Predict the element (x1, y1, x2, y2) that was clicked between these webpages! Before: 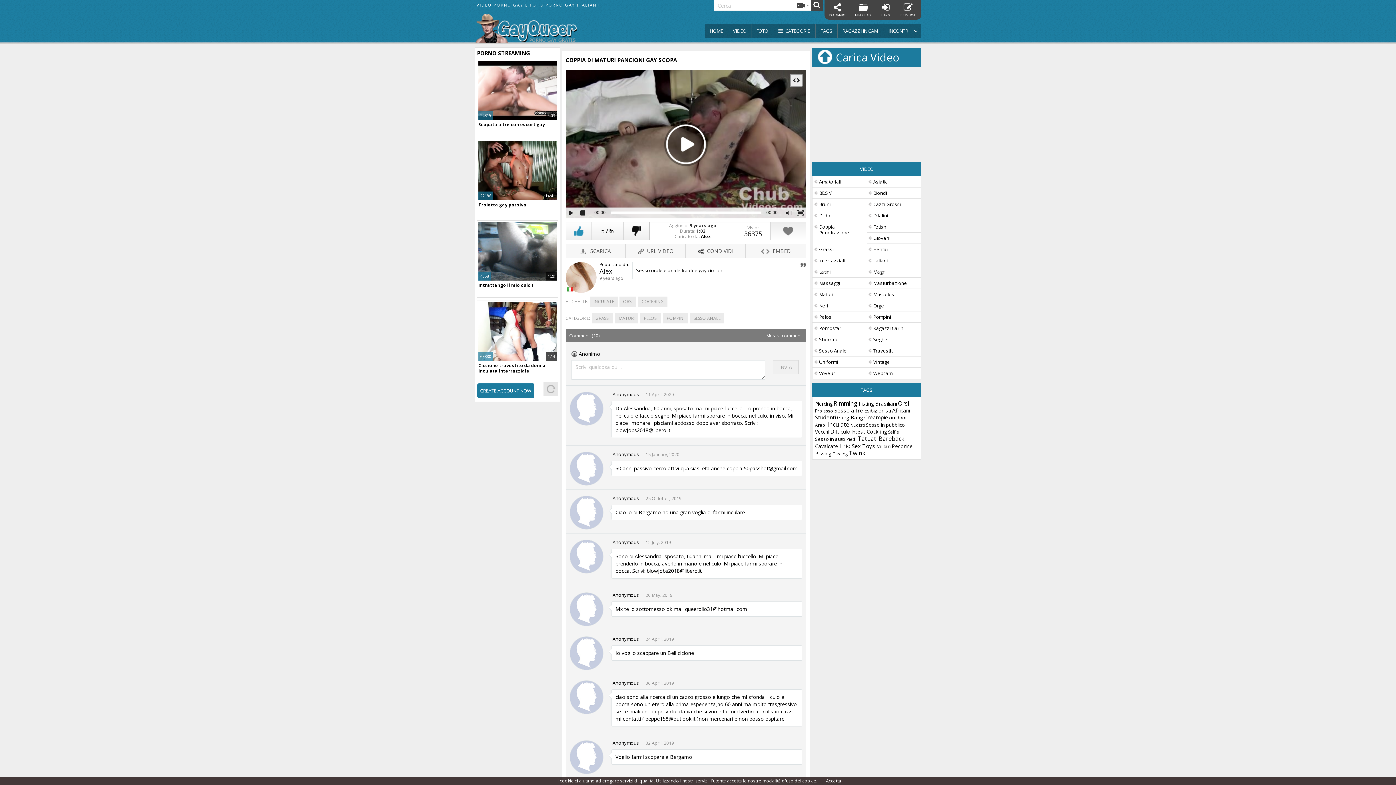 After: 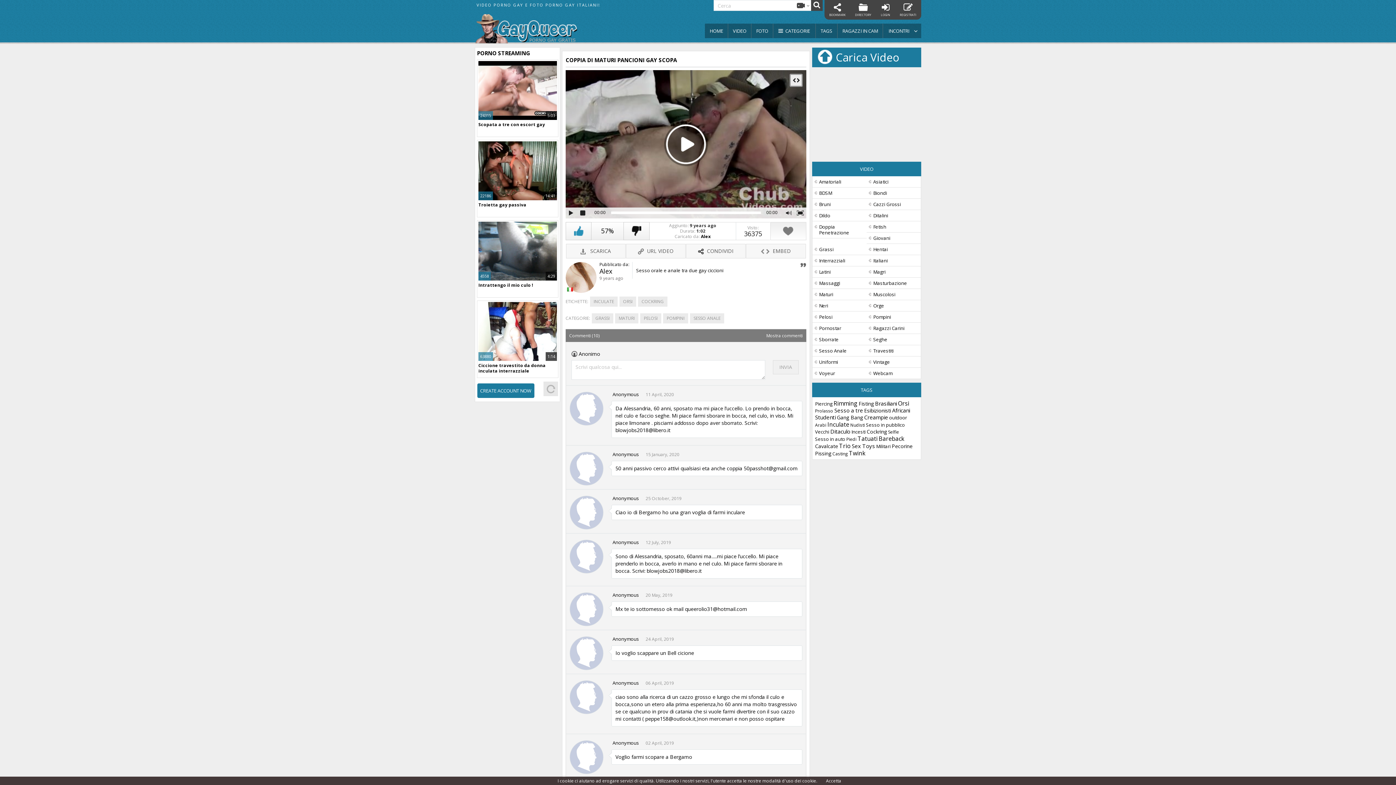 Action: bbox: (569, 452, 603, 485)